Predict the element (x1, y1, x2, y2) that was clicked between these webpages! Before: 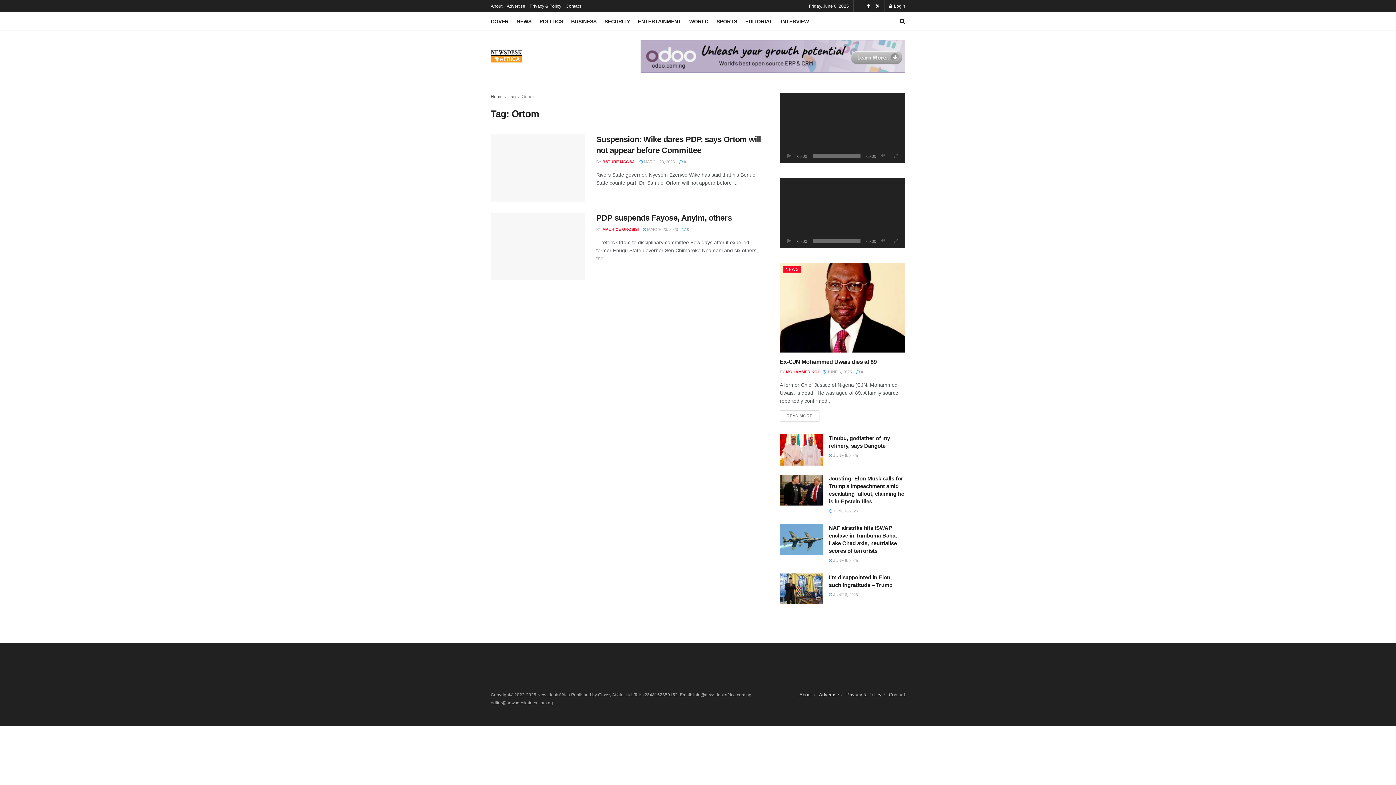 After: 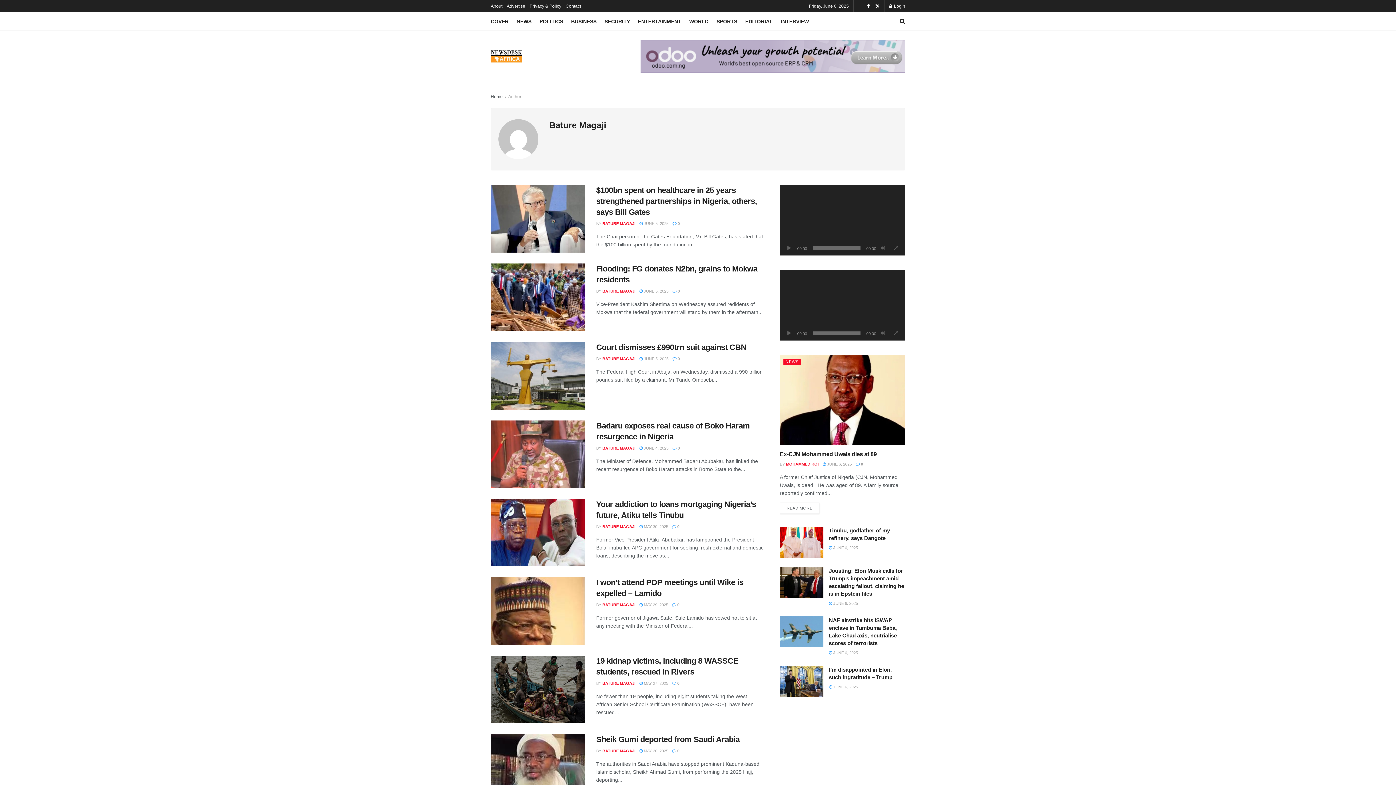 Action: bbox: (602, 159, 635, 164) label: BATURE MAGAJI